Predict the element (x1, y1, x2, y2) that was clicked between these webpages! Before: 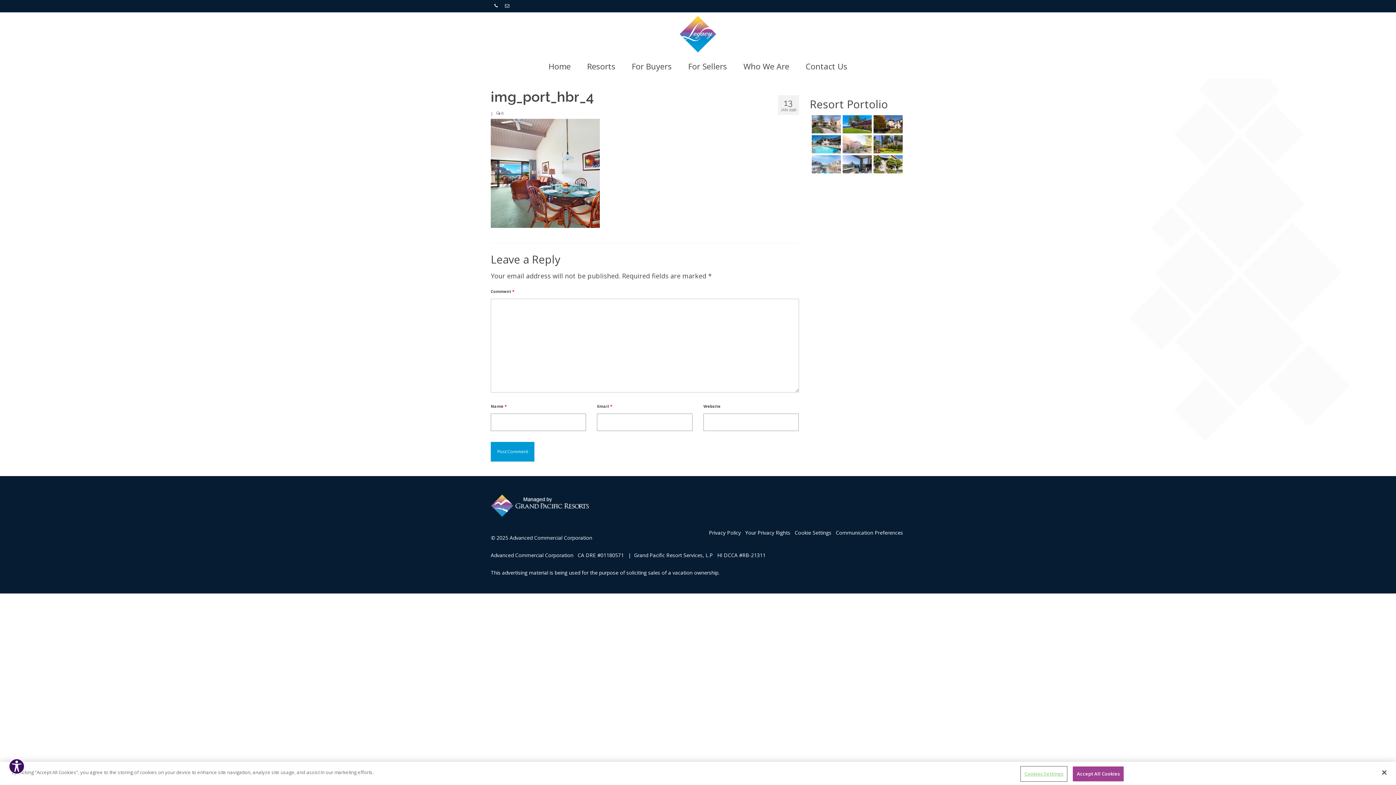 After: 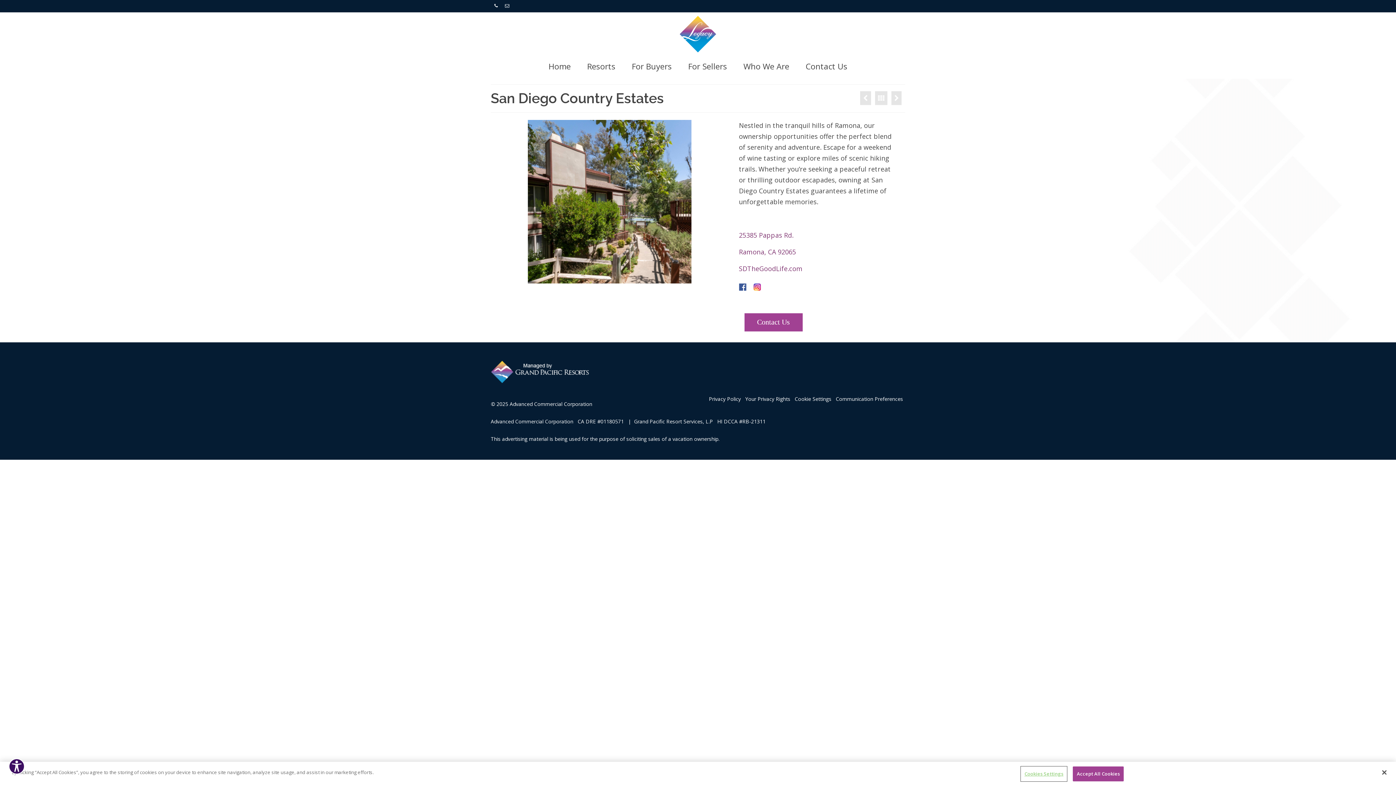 Action: bbox: (810, 115, 840, 133)